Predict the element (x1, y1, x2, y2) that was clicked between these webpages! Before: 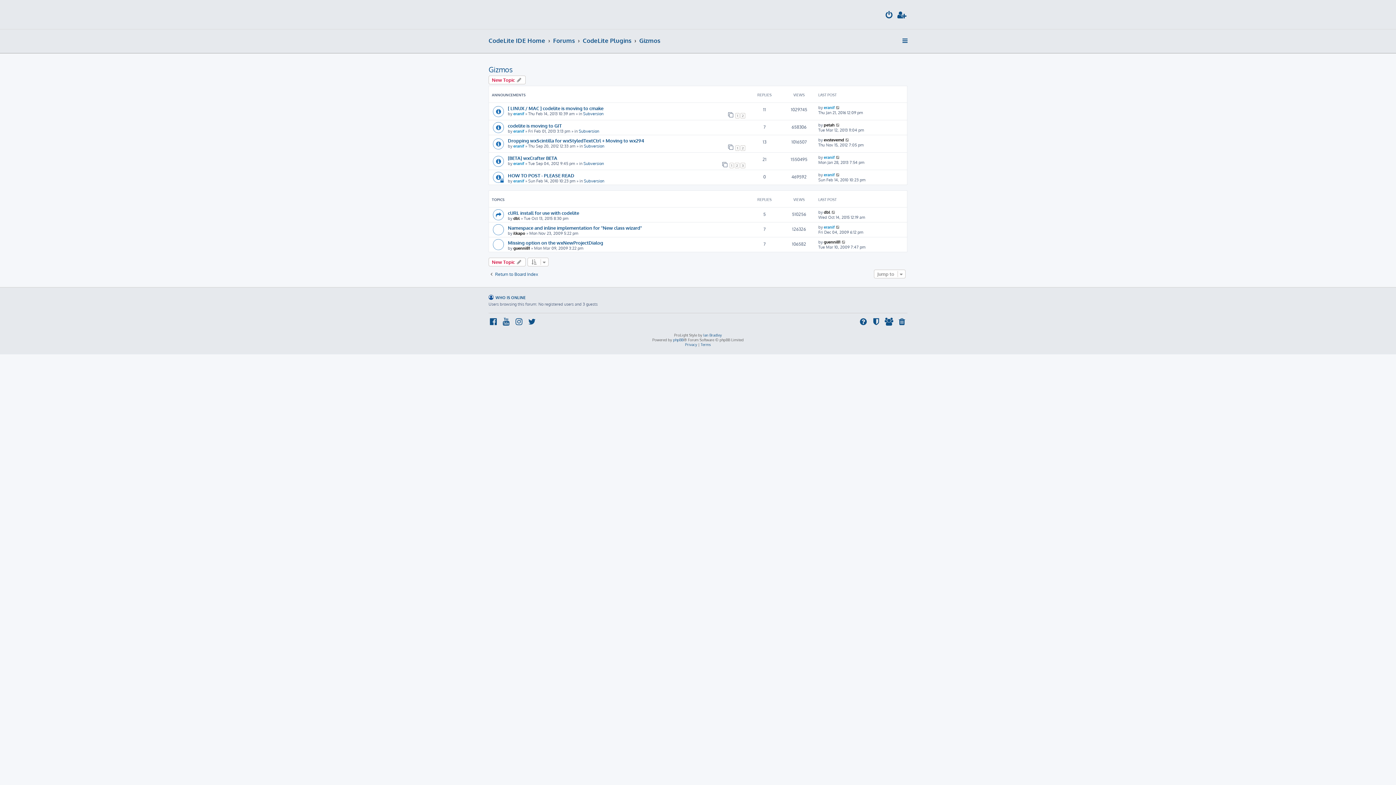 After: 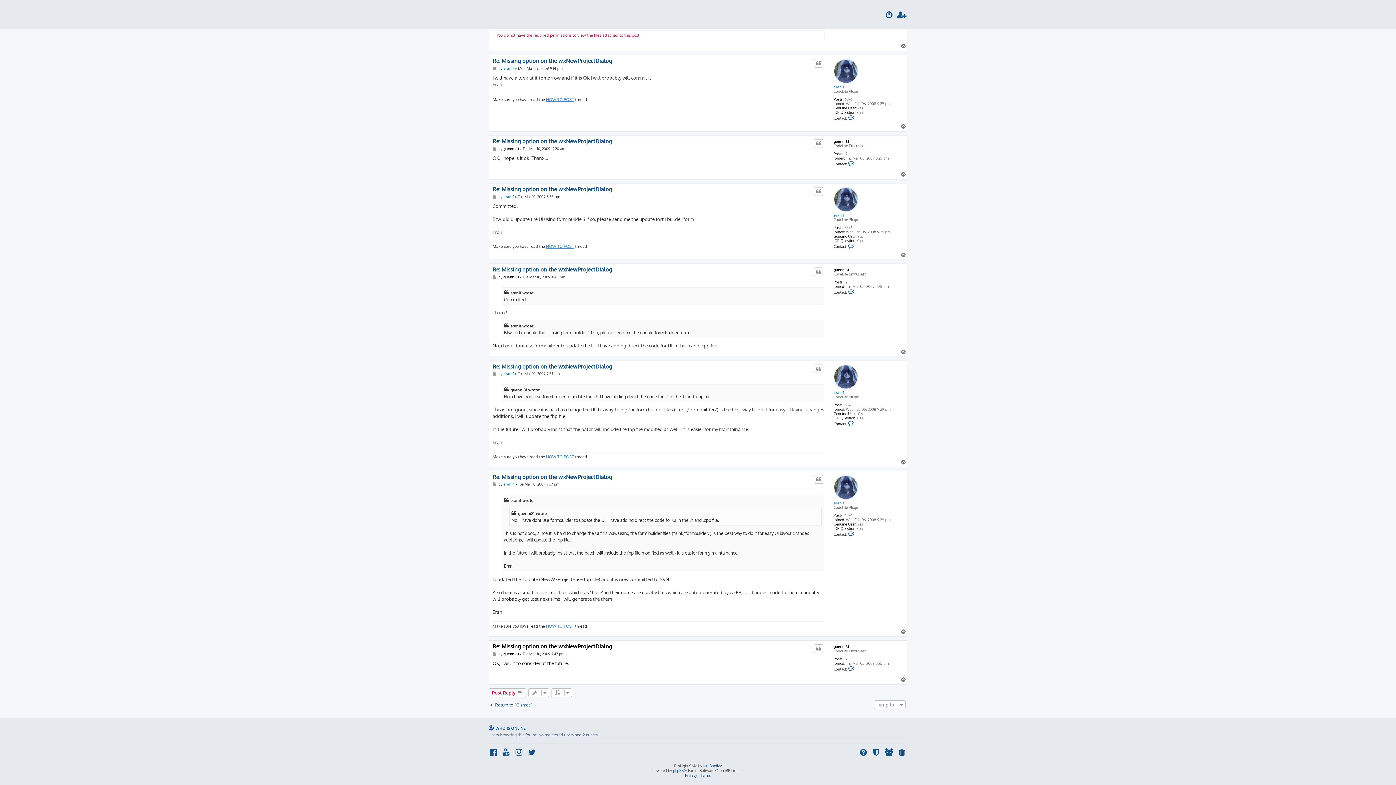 Action: bbox: (841, 239, 846, 244)